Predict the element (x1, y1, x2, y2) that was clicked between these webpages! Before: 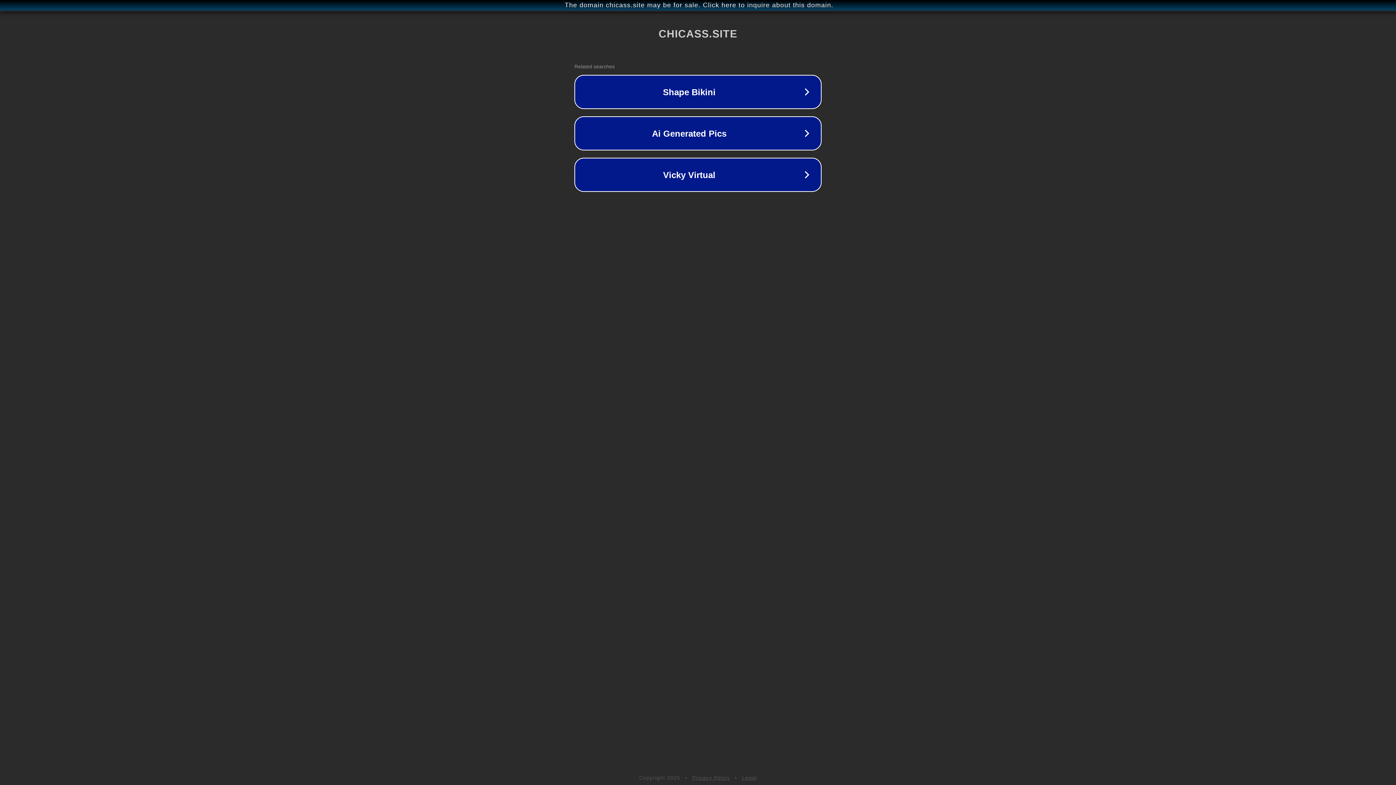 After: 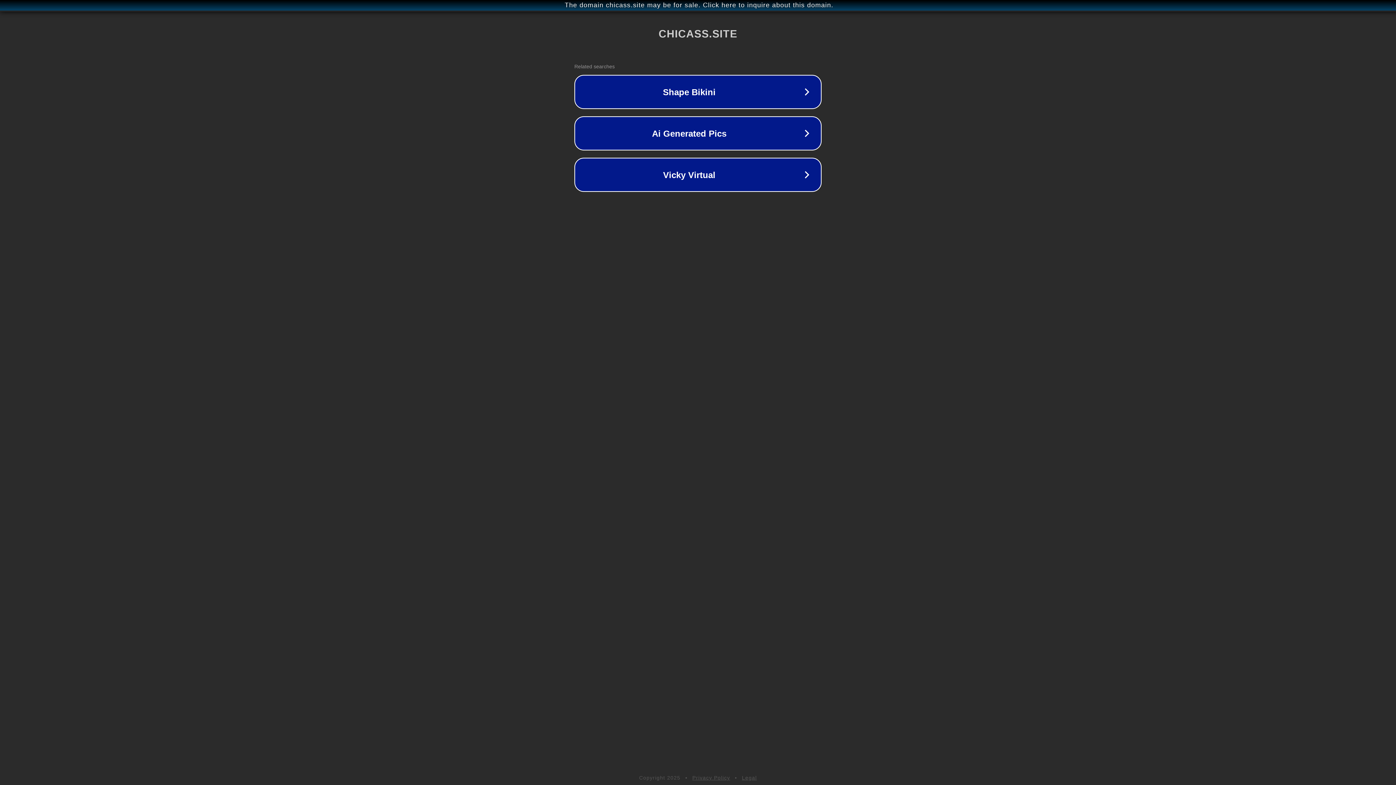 Action: bbox: (742, 775, 757, 781) label: Legal